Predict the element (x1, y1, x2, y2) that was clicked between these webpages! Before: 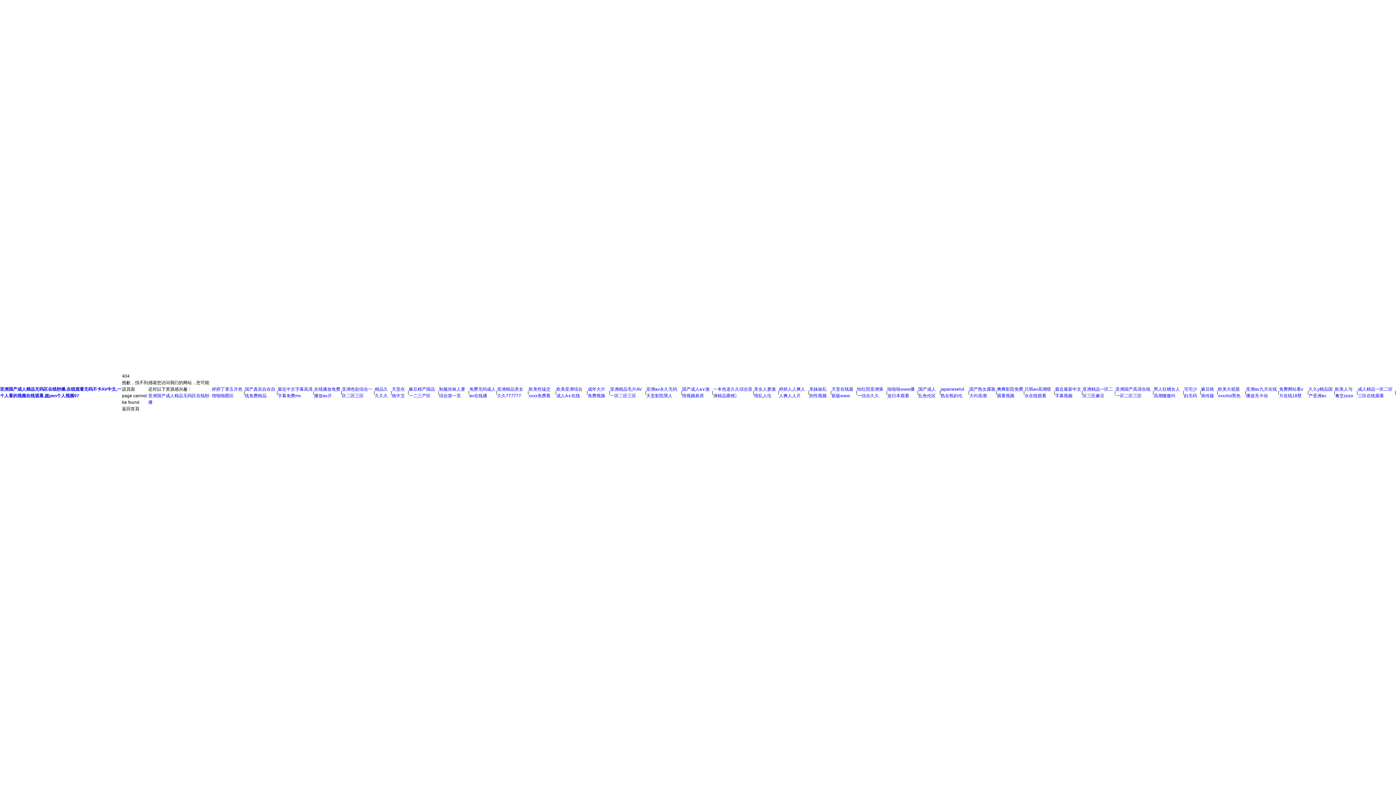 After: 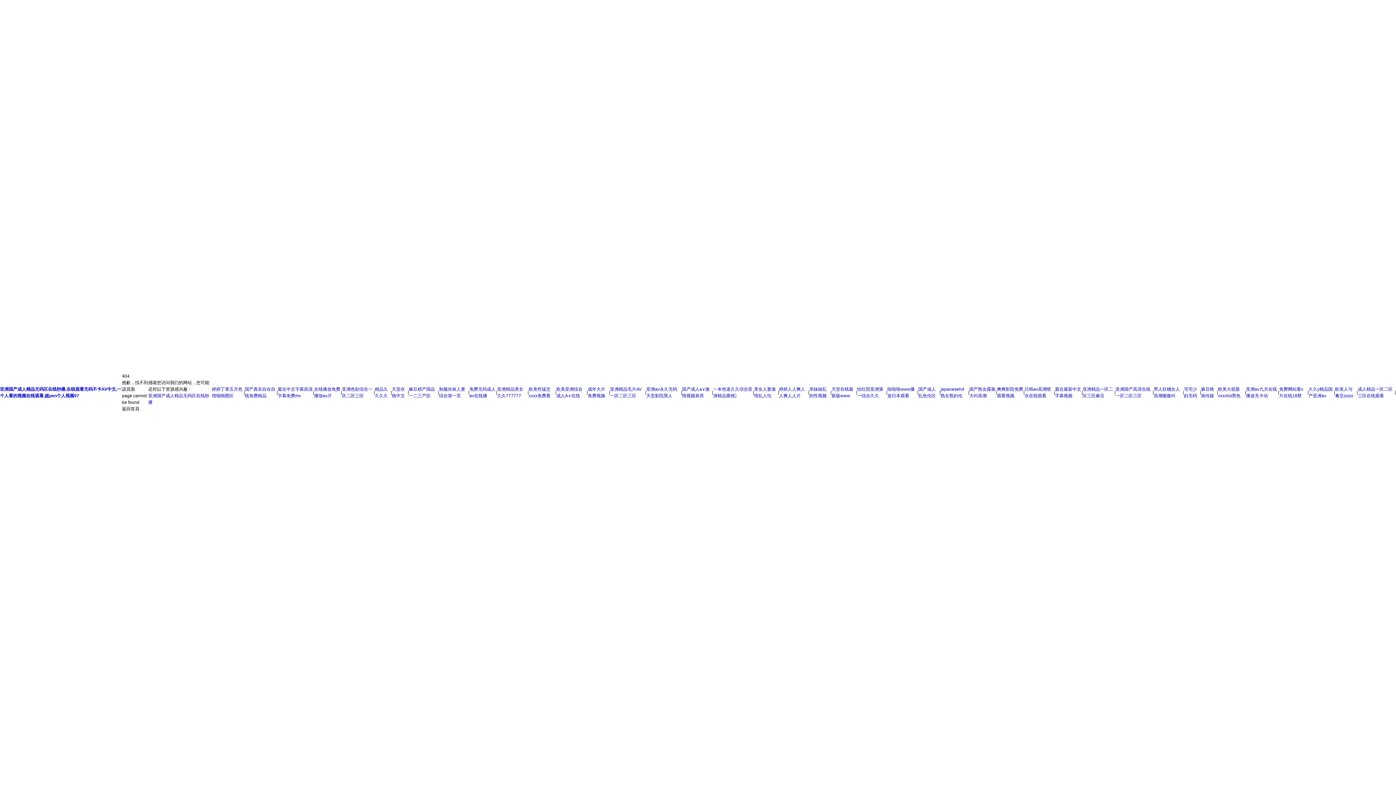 Action: label: 免费无码成人av在线播 bbox: (469, 386, 496, 399)